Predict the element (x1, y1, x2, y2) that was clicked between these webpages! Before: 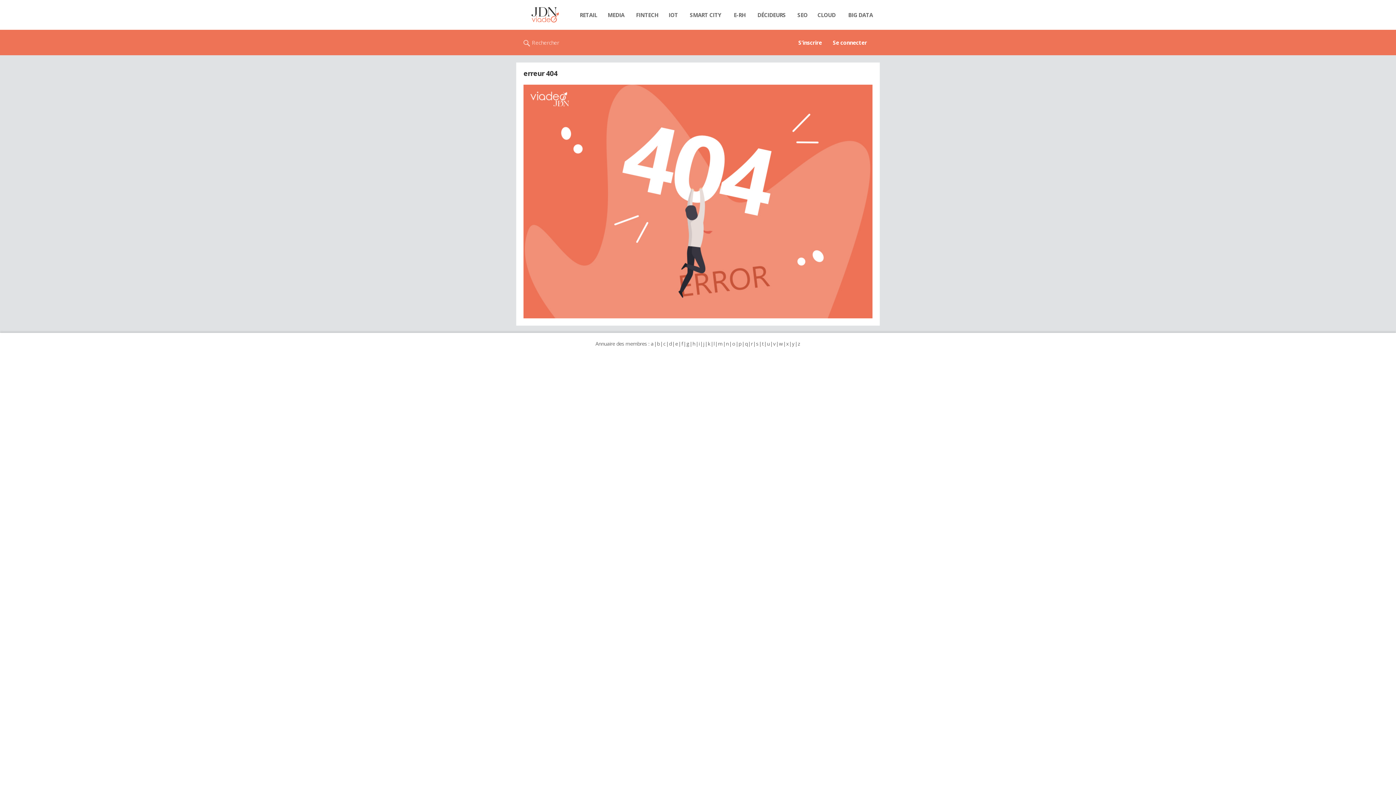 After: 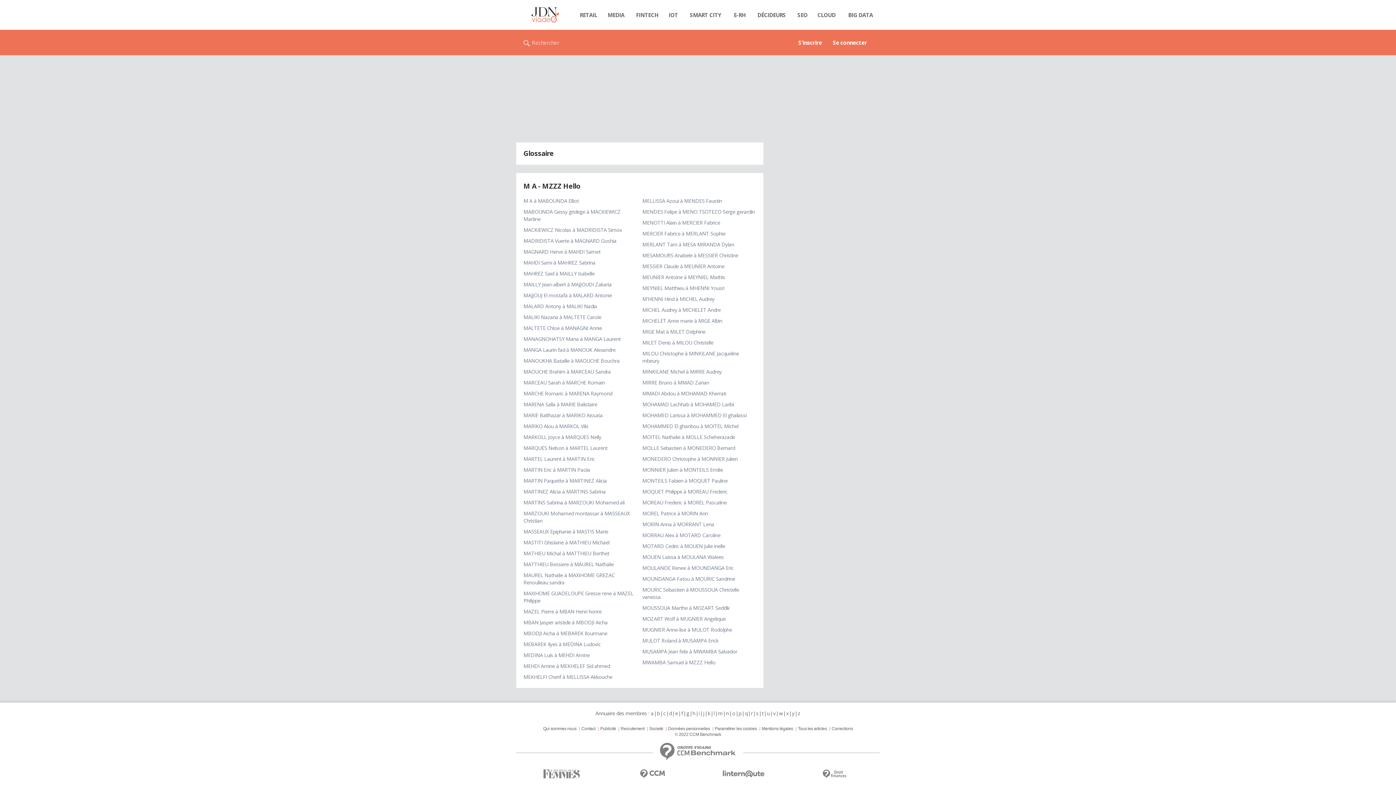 Action: label: m bbox: (717, 340, 723, 347)